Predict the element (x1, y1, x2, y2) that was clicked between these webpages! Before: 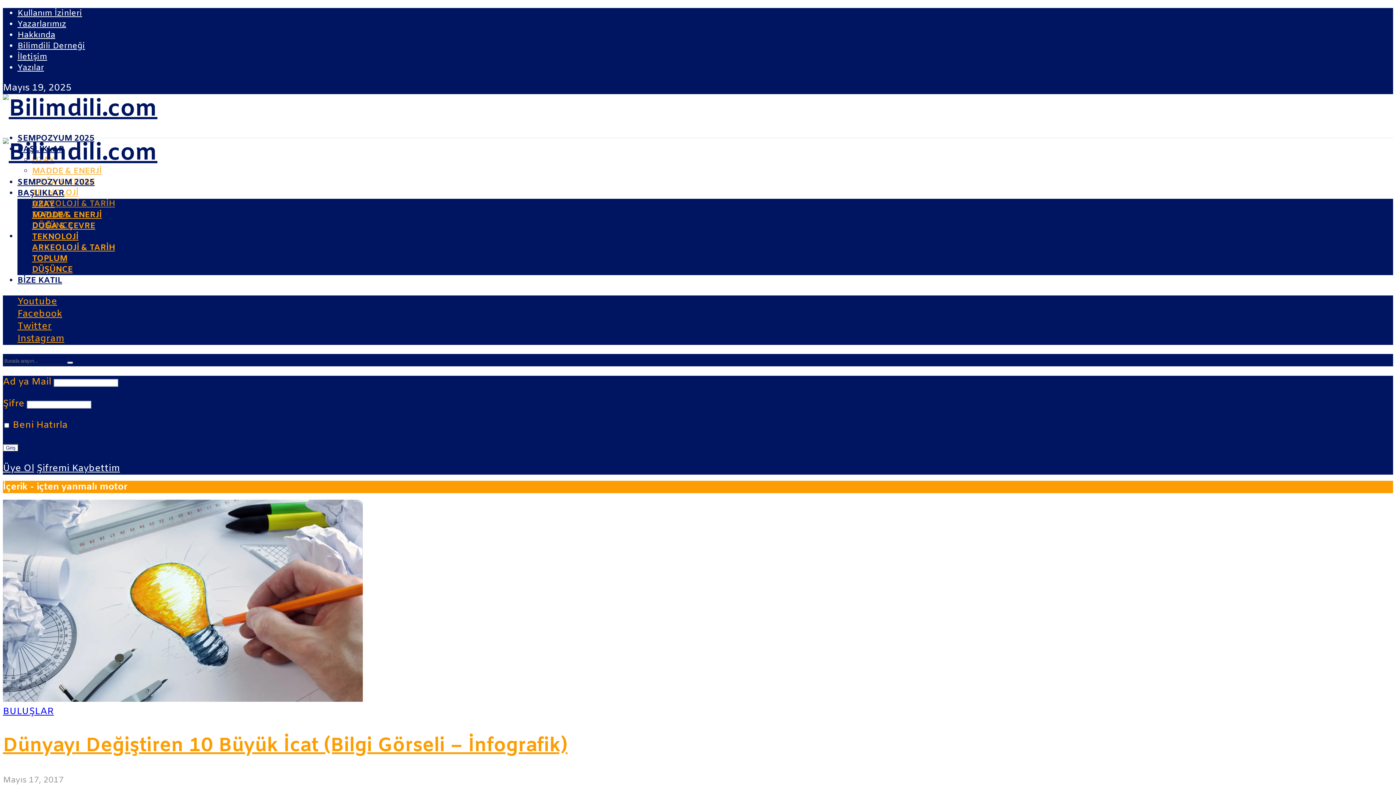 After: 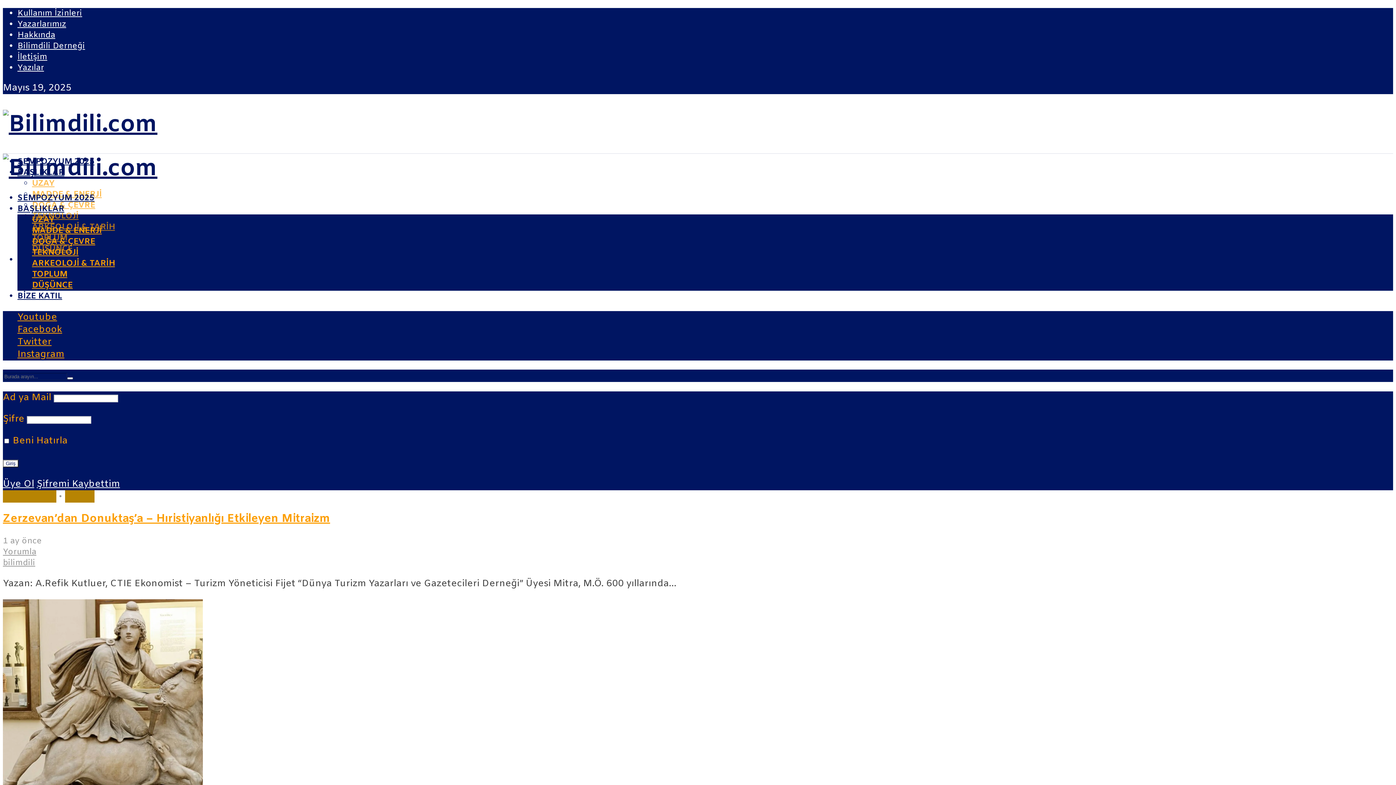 Action: bbox: (2, 138, 157, 169)